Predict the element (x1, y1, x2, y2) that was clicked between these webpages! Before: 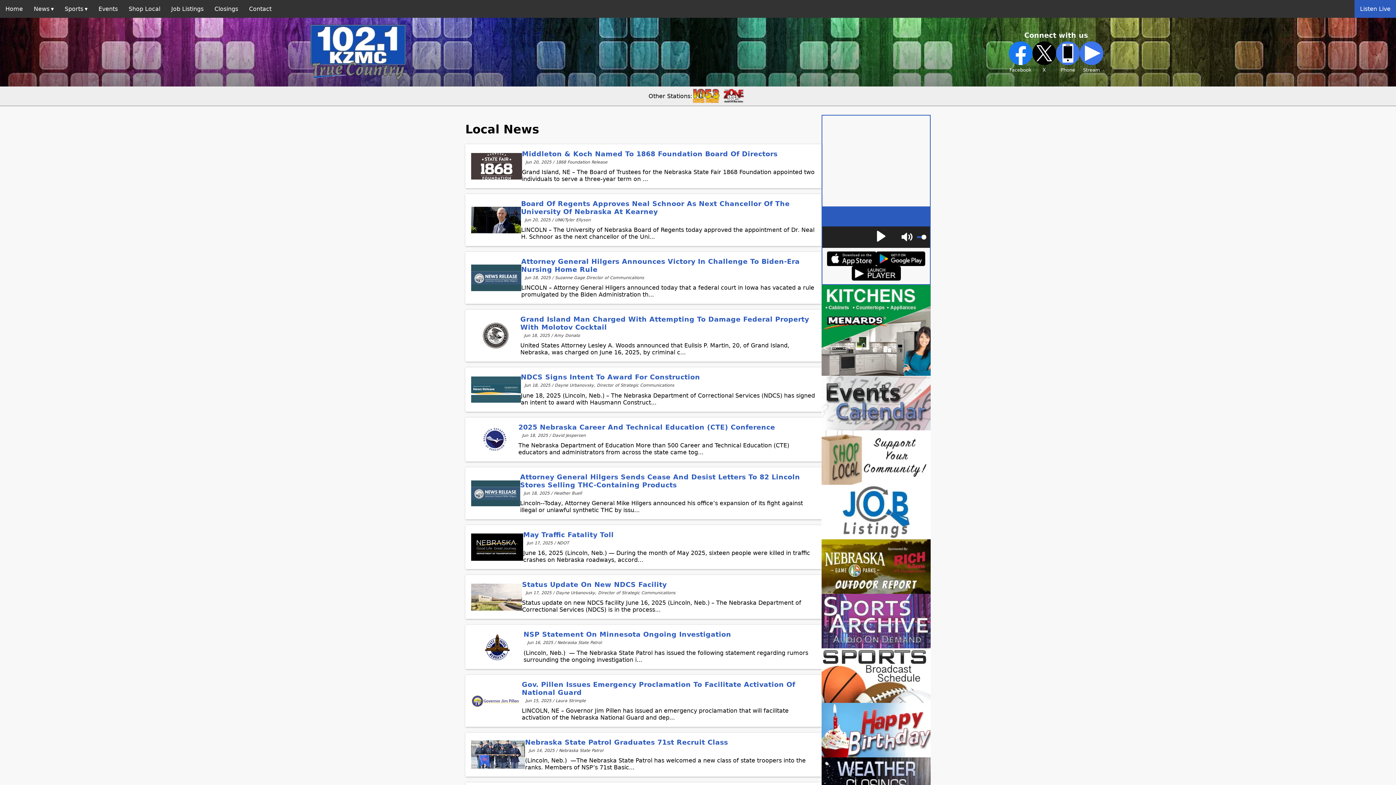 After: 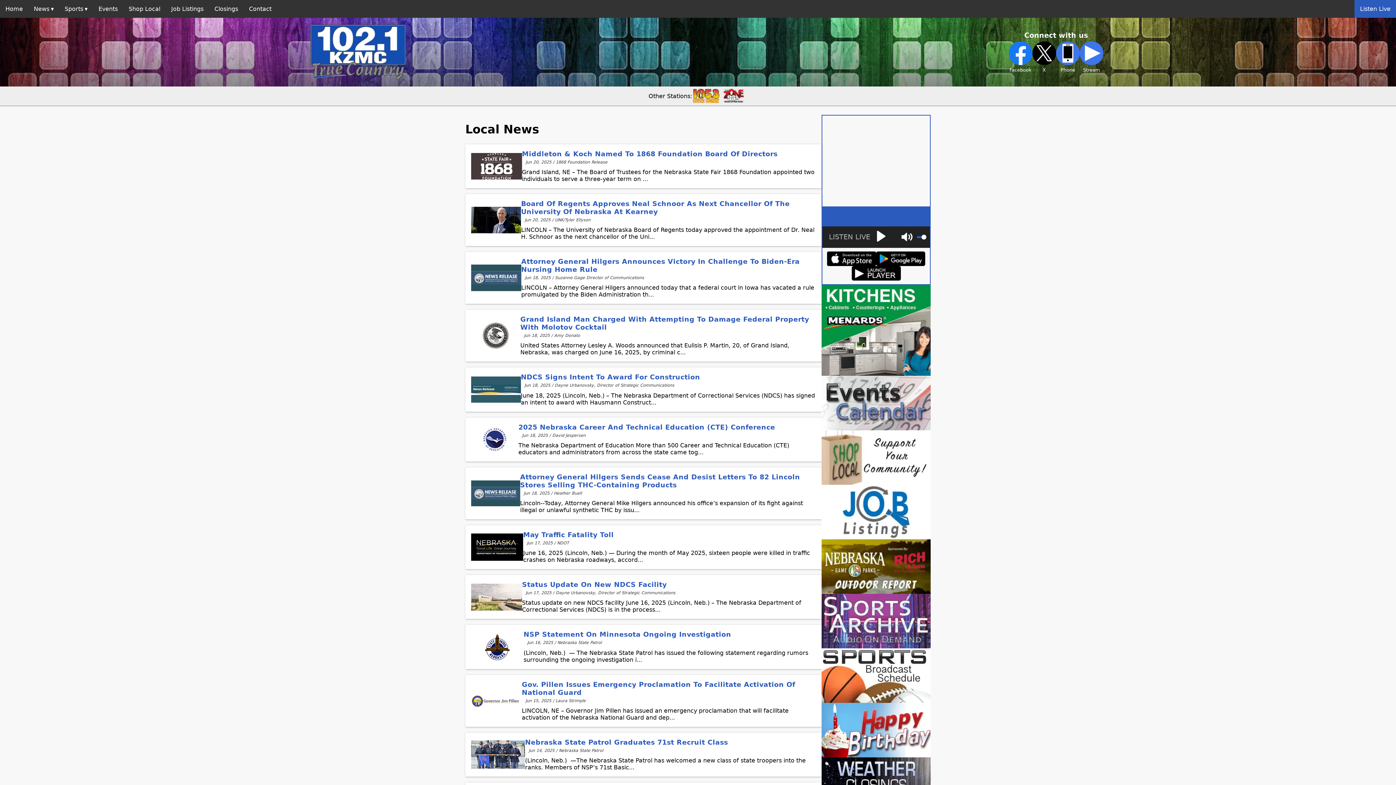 Action: bbox: (827, 251, 876, 266)